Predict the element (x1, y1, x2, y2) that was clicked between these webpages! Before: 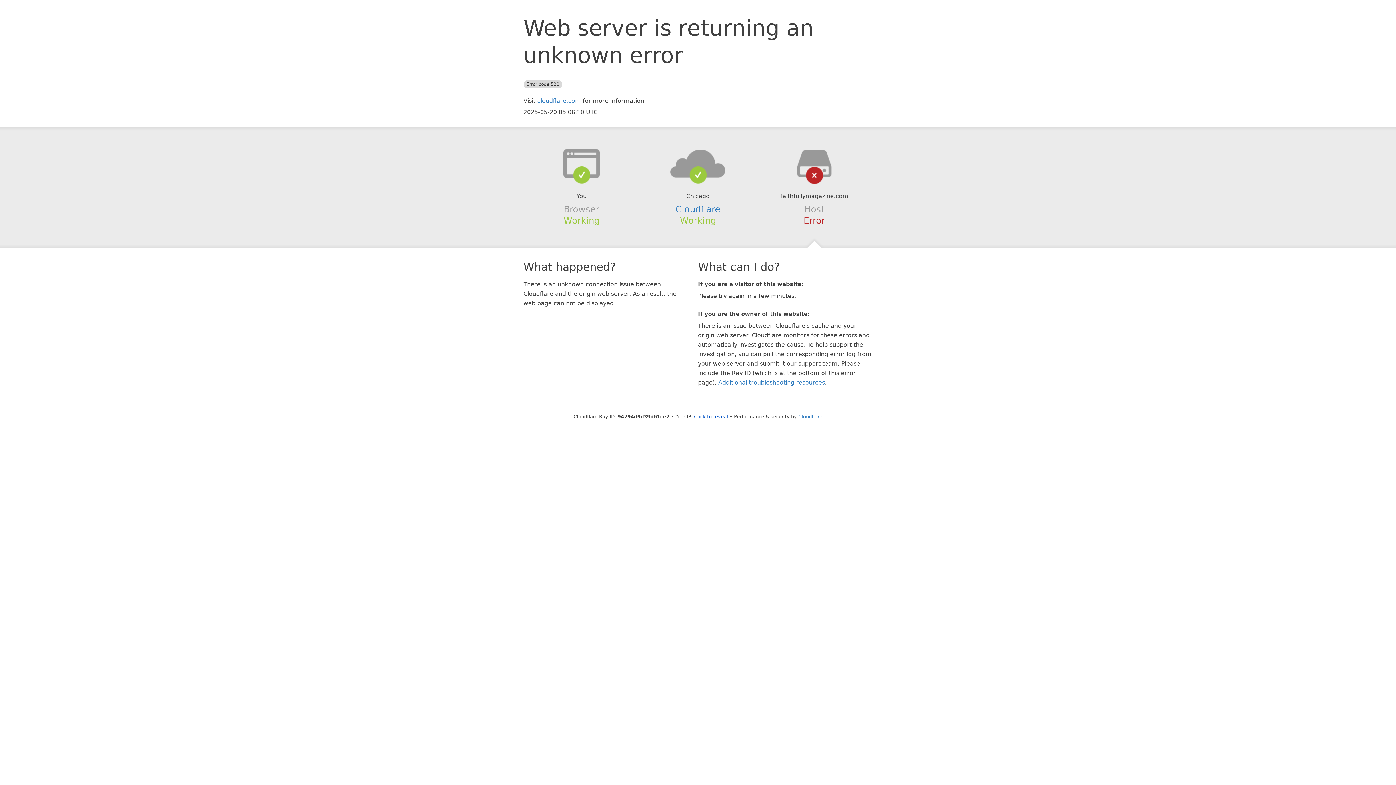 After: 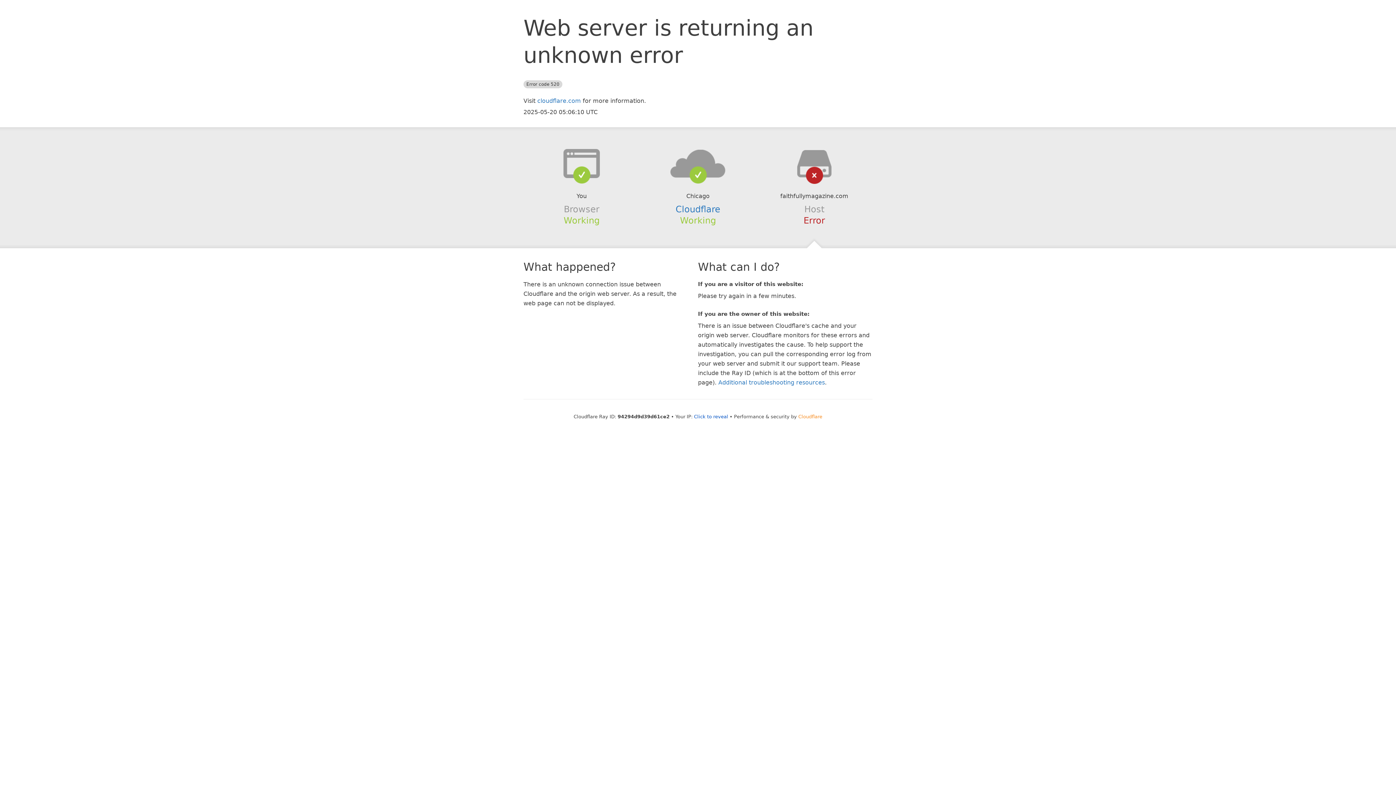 Action: bbox: (798, 414, 822, 419) label: Cloudflare